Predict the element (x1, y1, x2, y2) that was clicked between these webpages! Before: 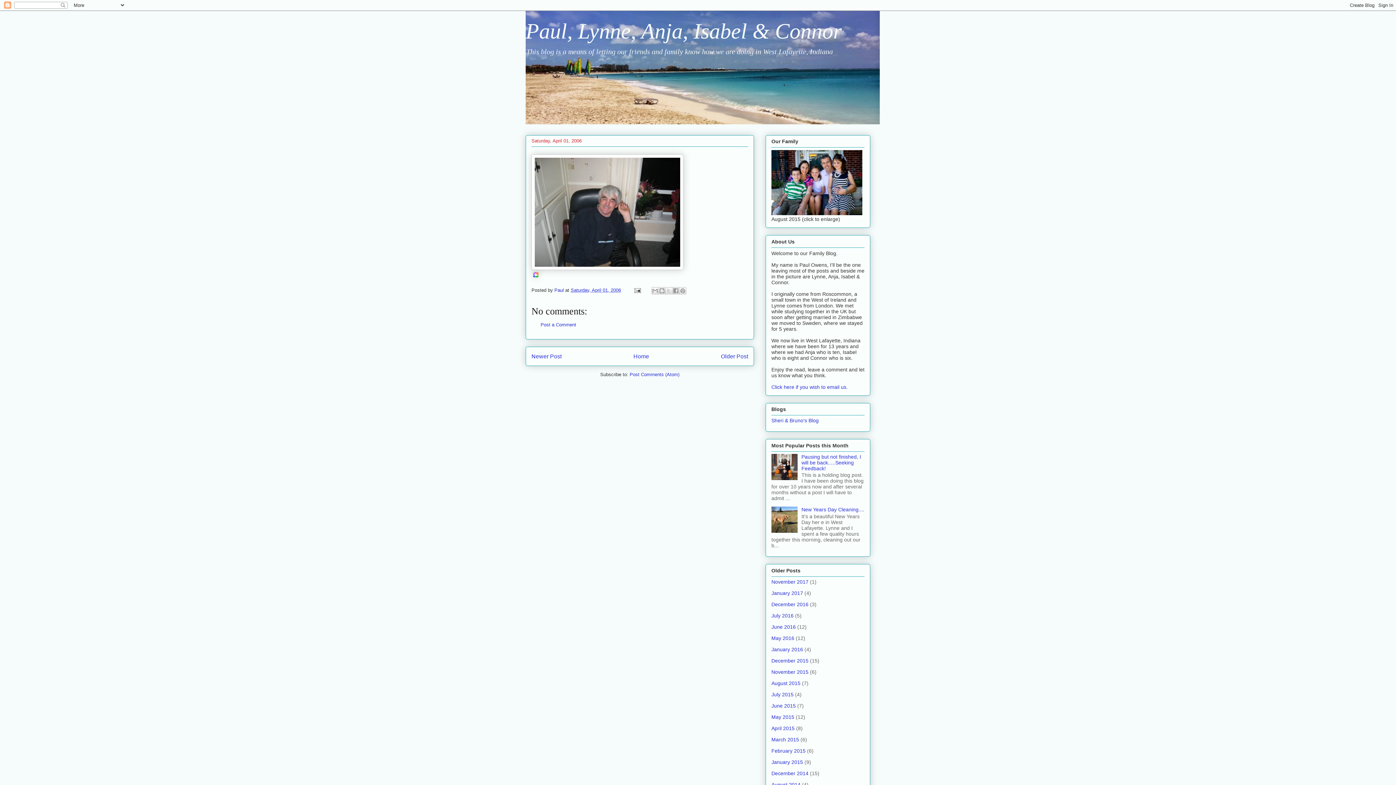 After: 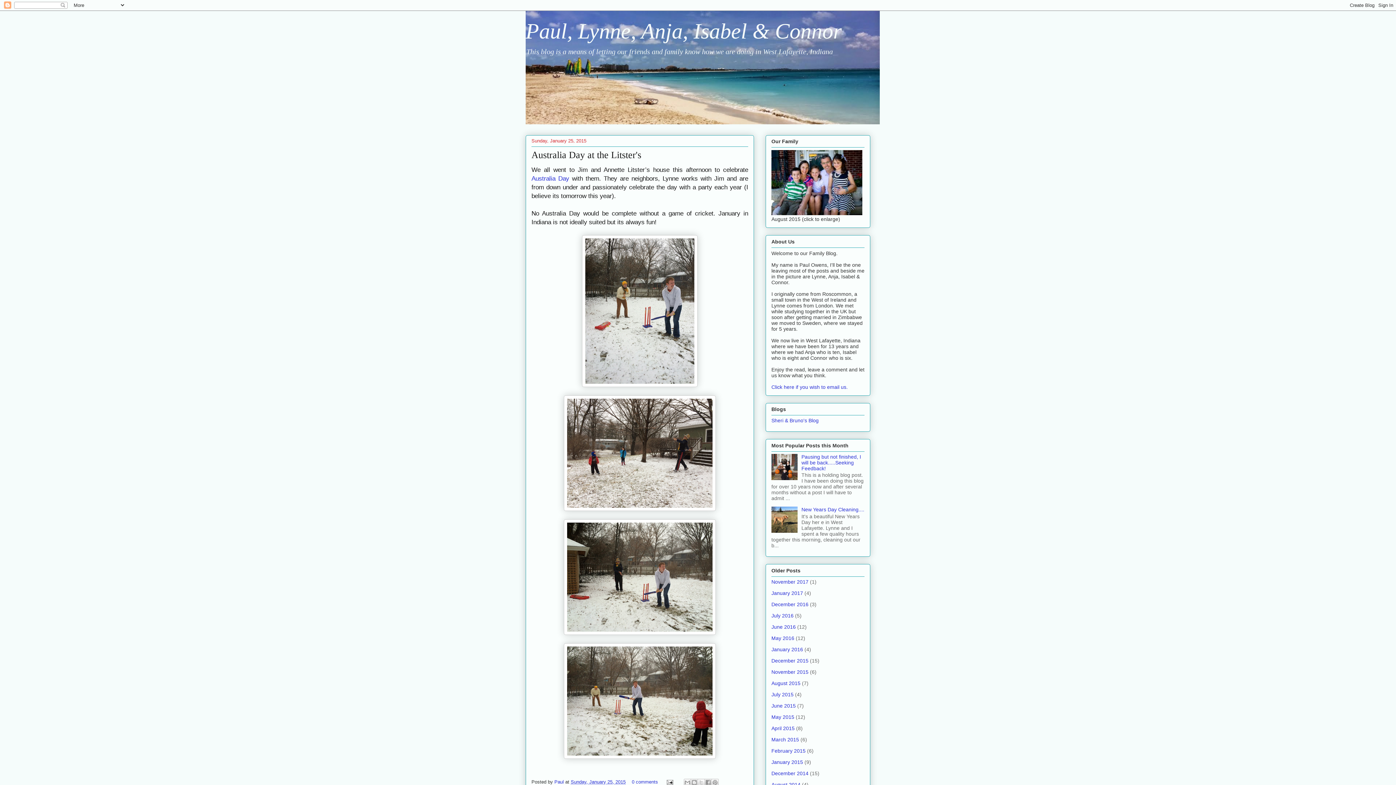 Action: bbox: (771, 759, 803, 765) label: January 2015